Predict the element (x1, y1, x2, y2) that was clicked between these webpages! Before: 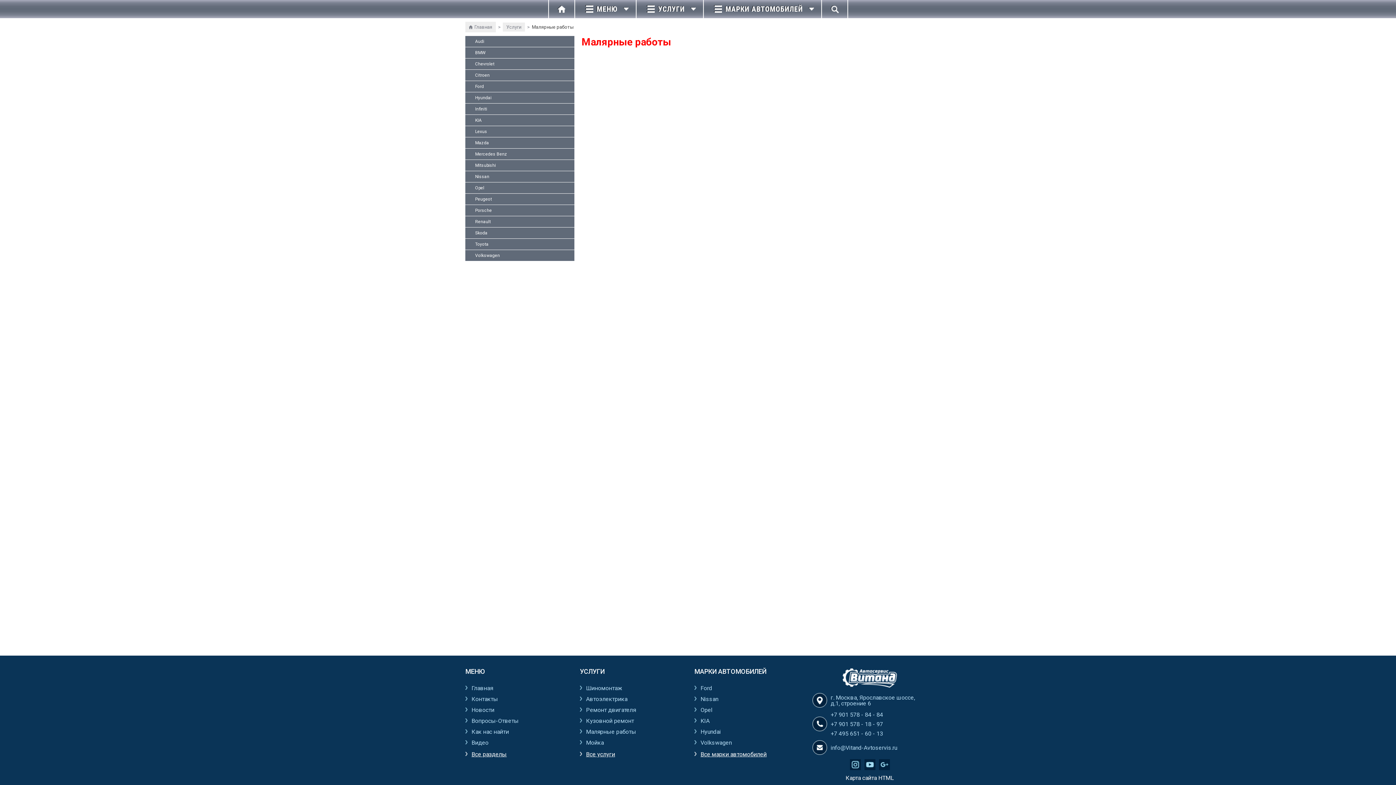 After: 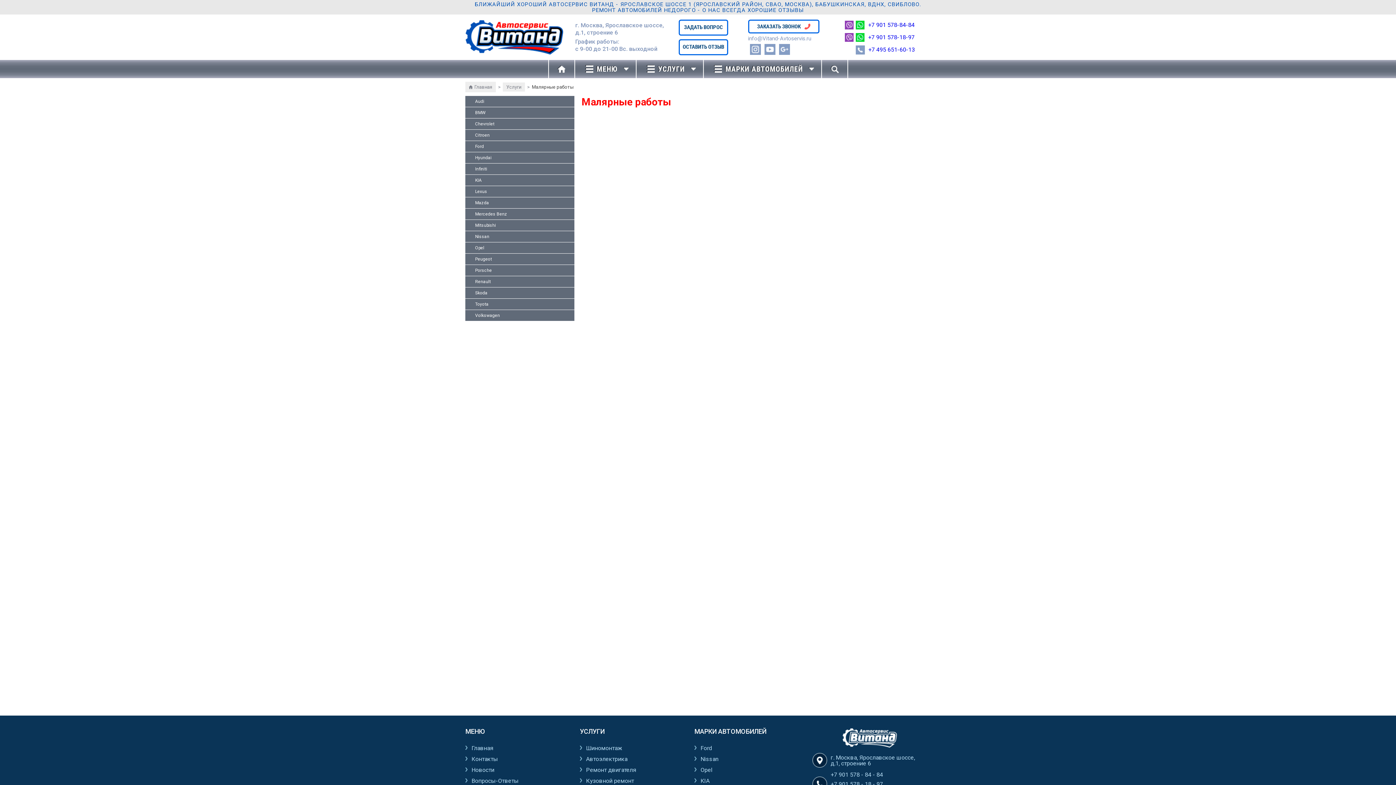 Action: bbox: (879, 759, 890, 771)